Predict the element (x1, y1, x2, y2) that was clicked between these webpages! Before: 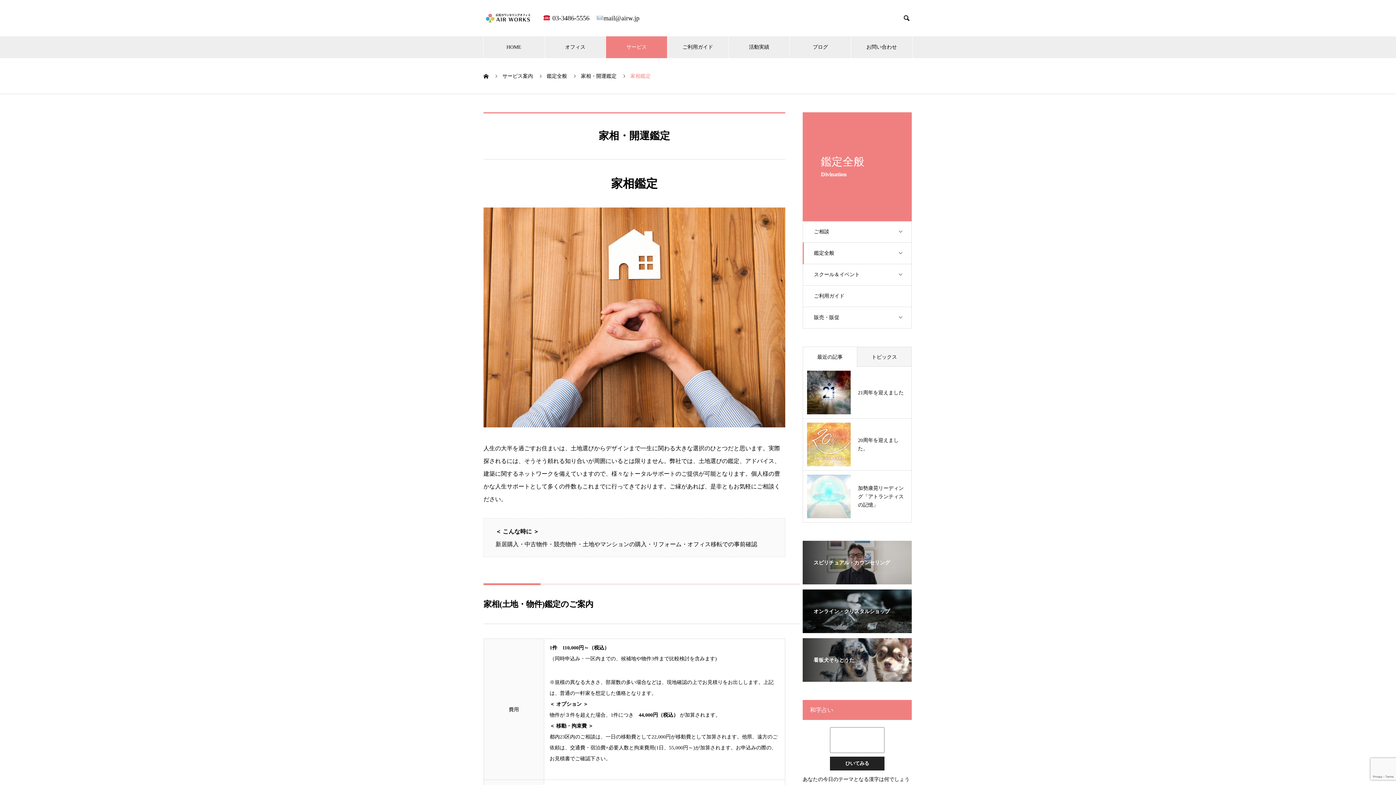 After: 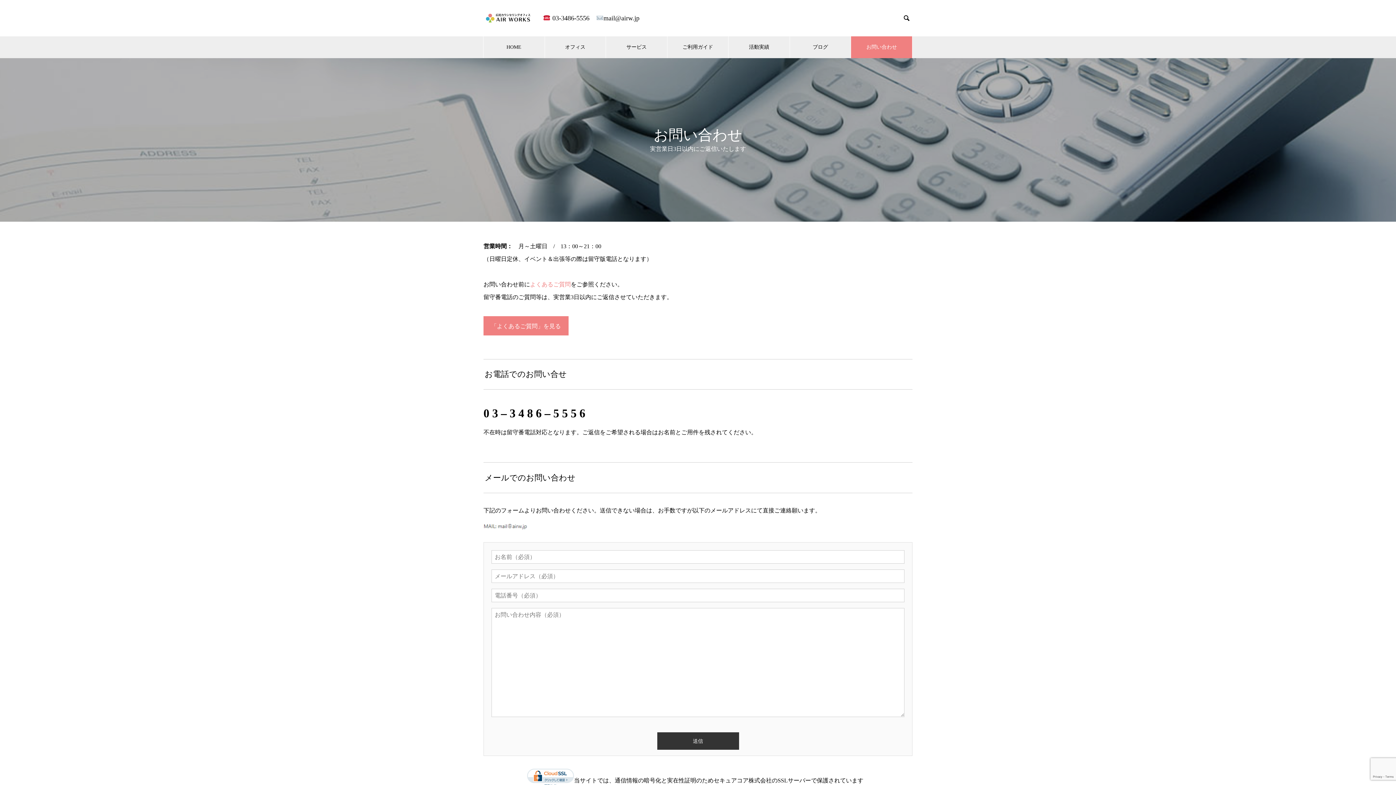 Action: label: お問い合わせ bbox: (851, 36, 912, 58)